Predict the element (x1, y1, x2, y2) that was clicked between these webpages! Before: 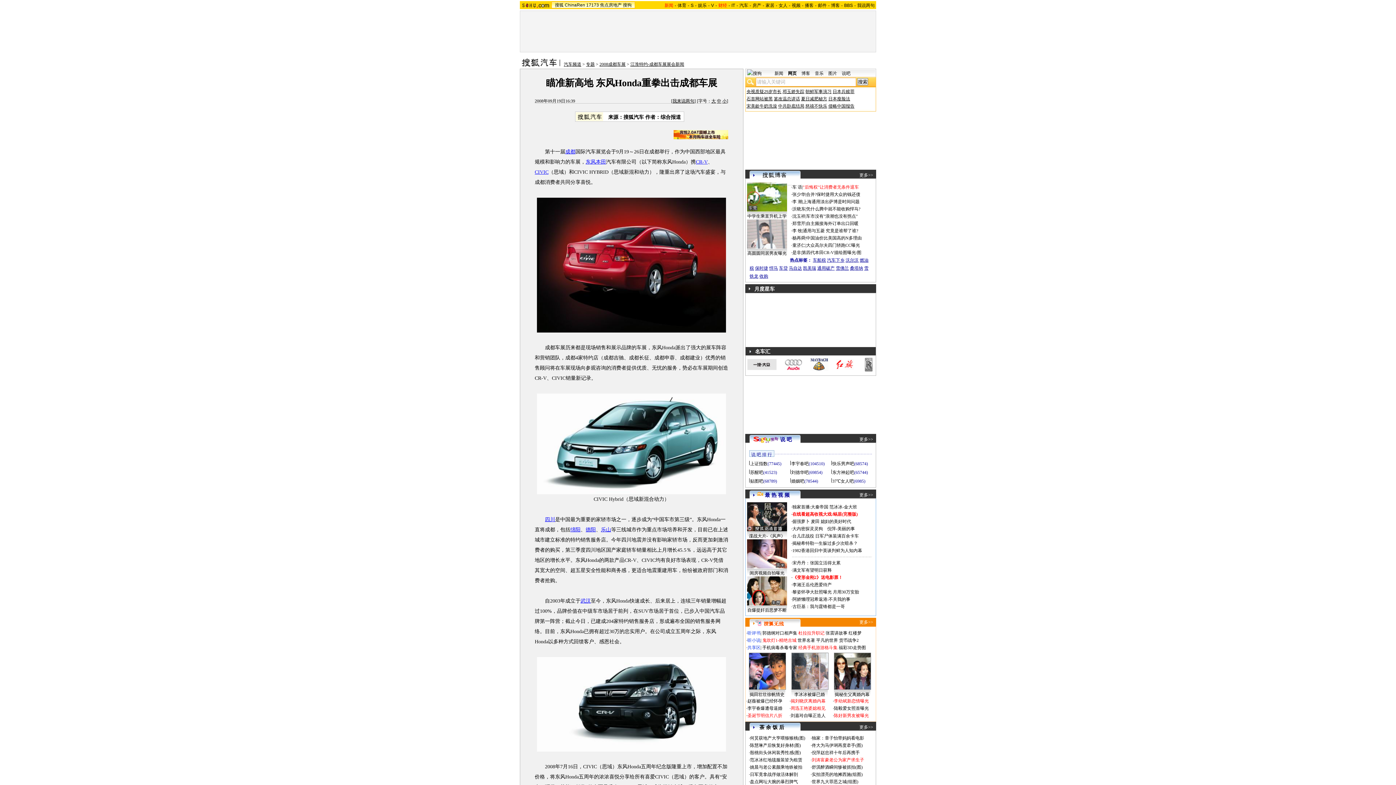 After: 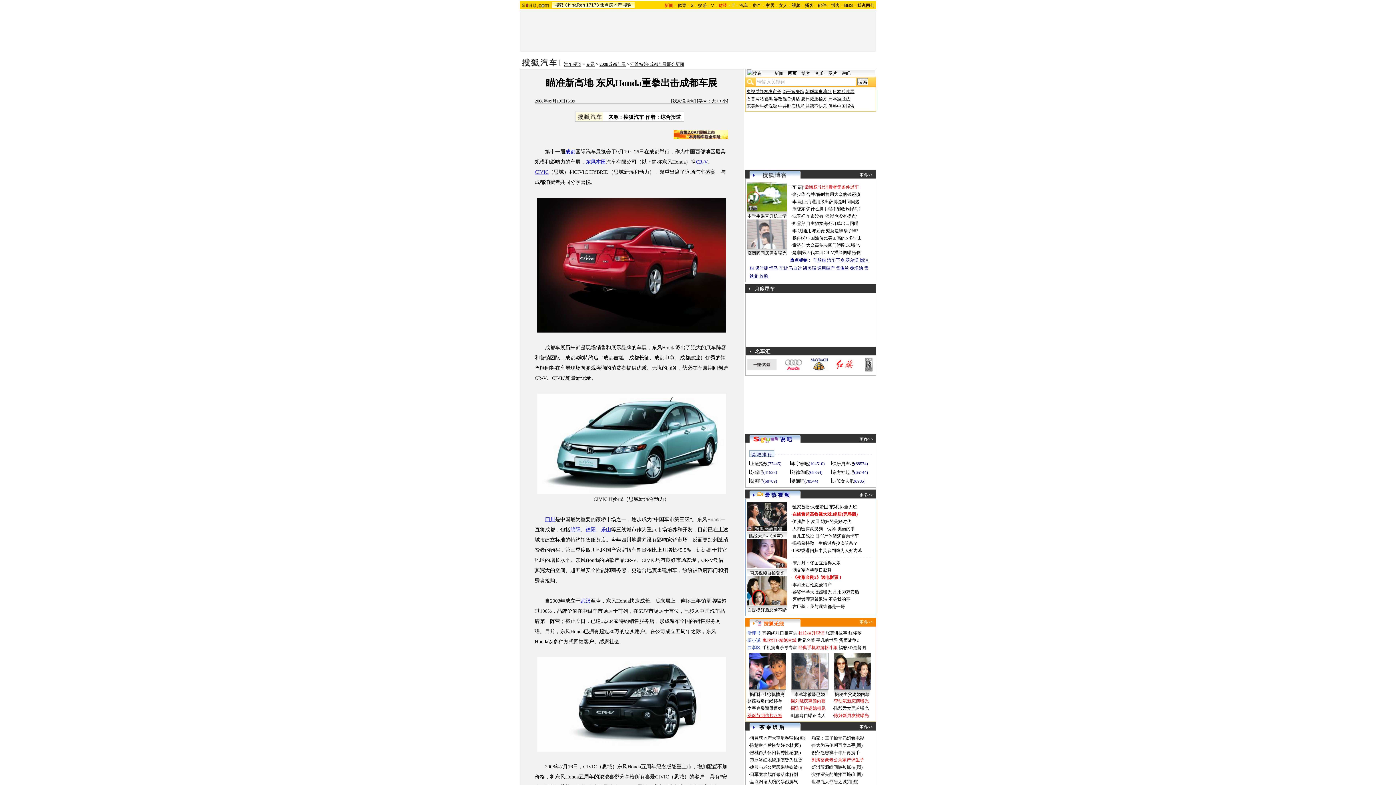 Action: label: 圣诞节明信片八折 bbox: (747, 713, 782, 718)